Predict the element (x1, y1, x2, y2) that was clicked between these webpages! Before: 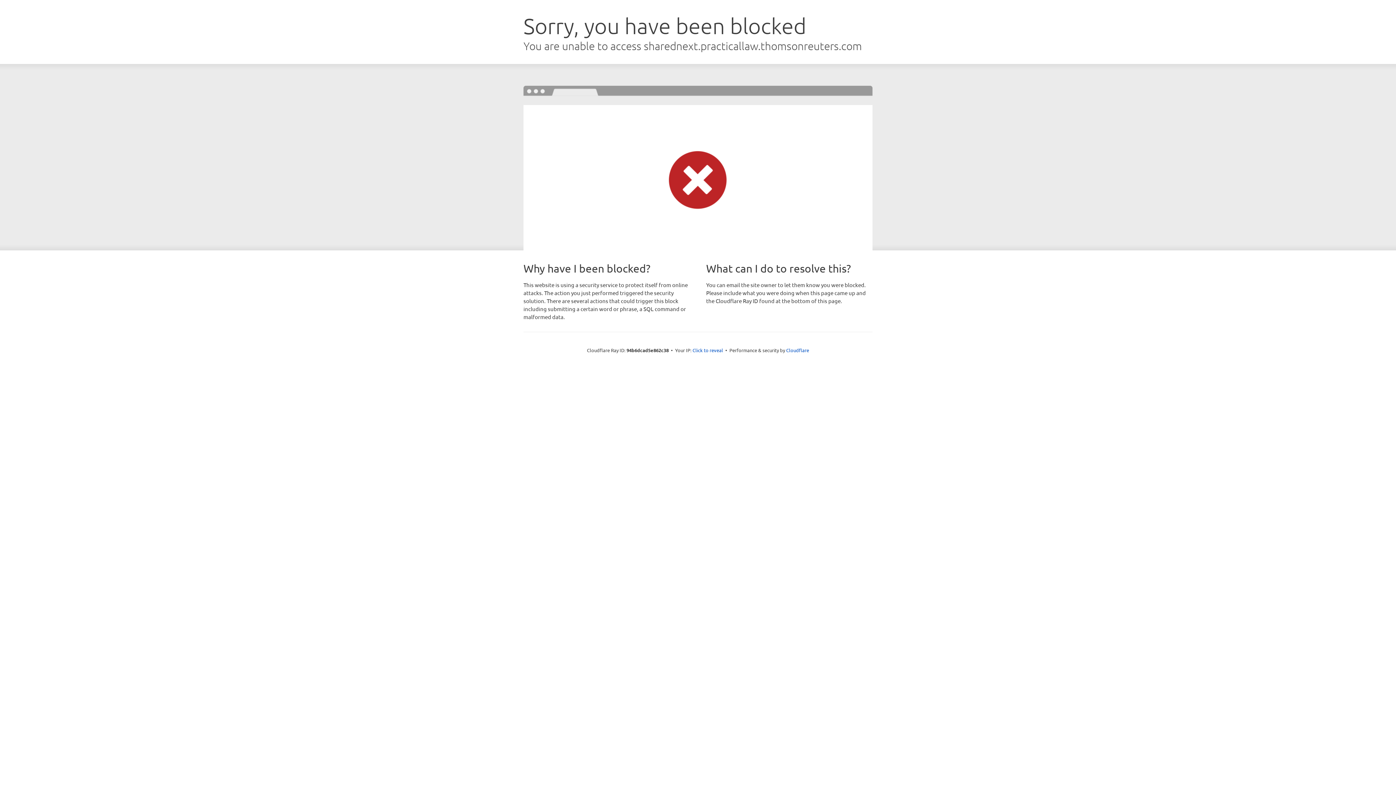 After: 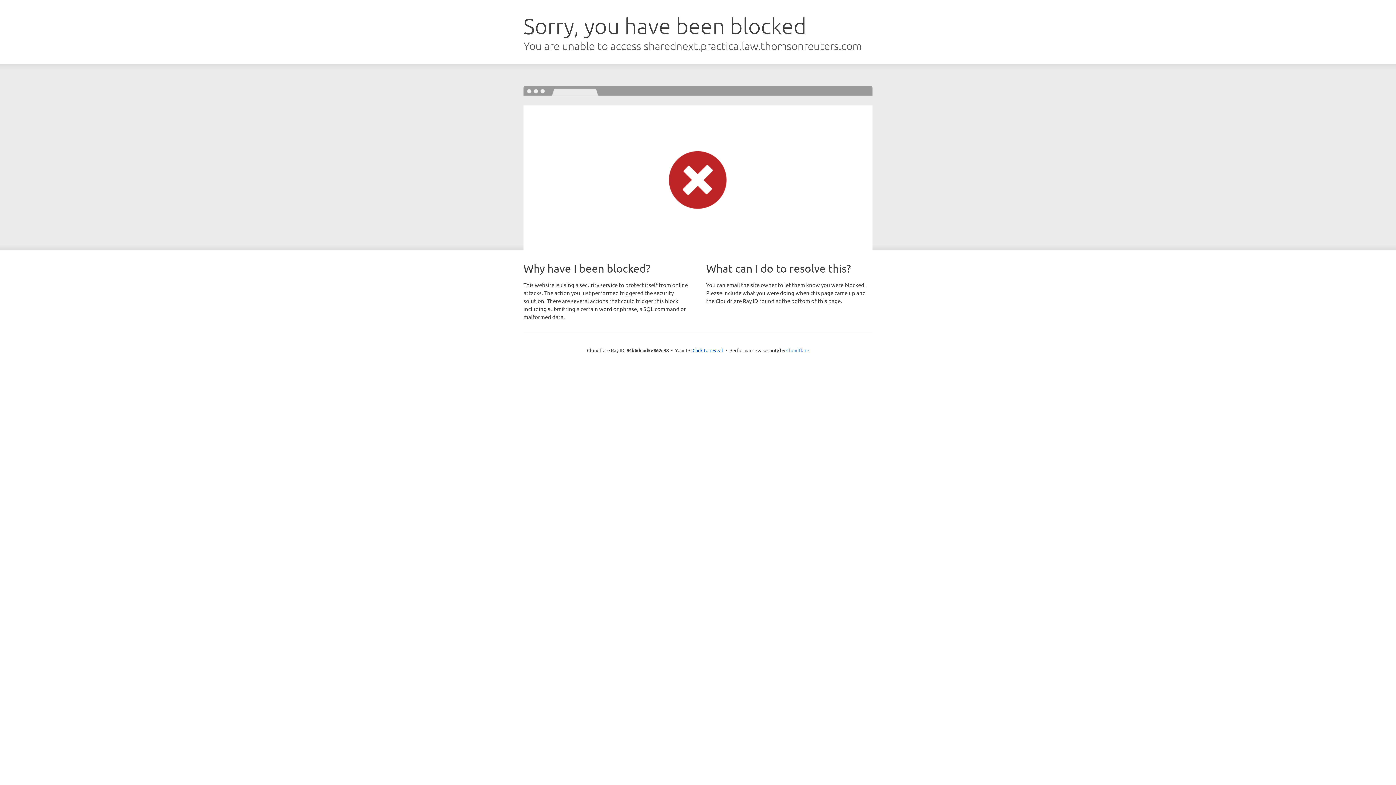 Action: label: Cloudflare bbox: (786, 347, 809, 353)